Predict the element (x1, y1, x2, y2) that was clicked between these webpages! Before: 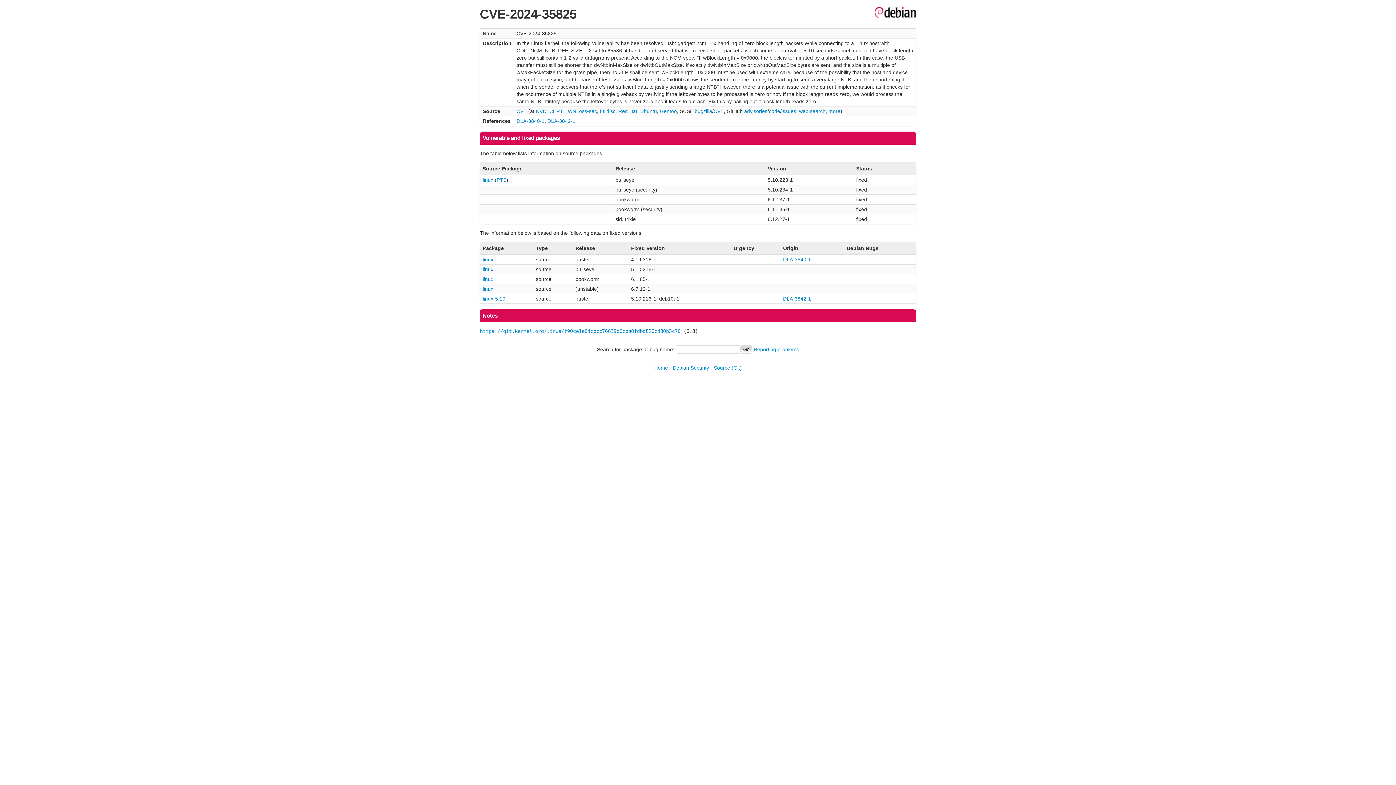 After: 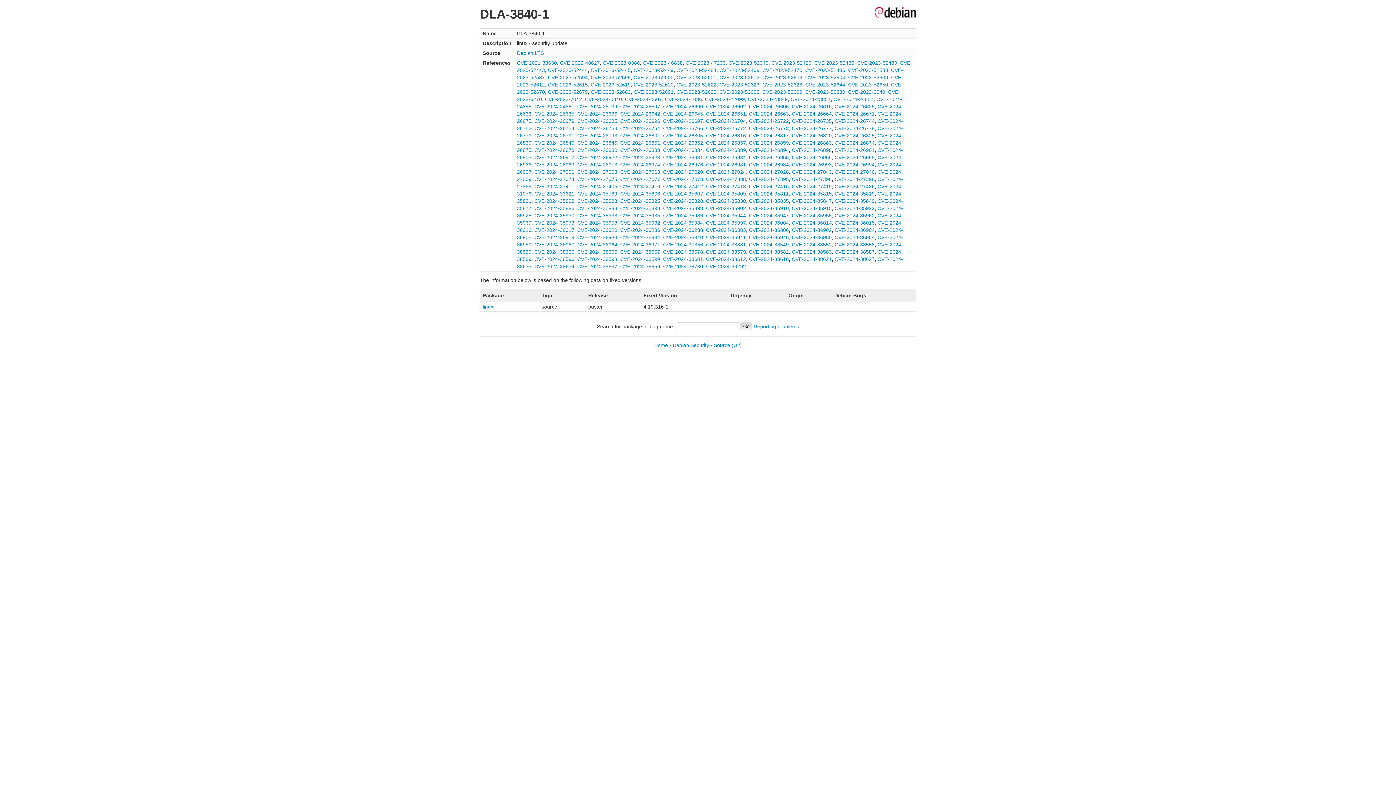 Action: bbox: (516, 118, 544, 124) label: DLA-3840-1